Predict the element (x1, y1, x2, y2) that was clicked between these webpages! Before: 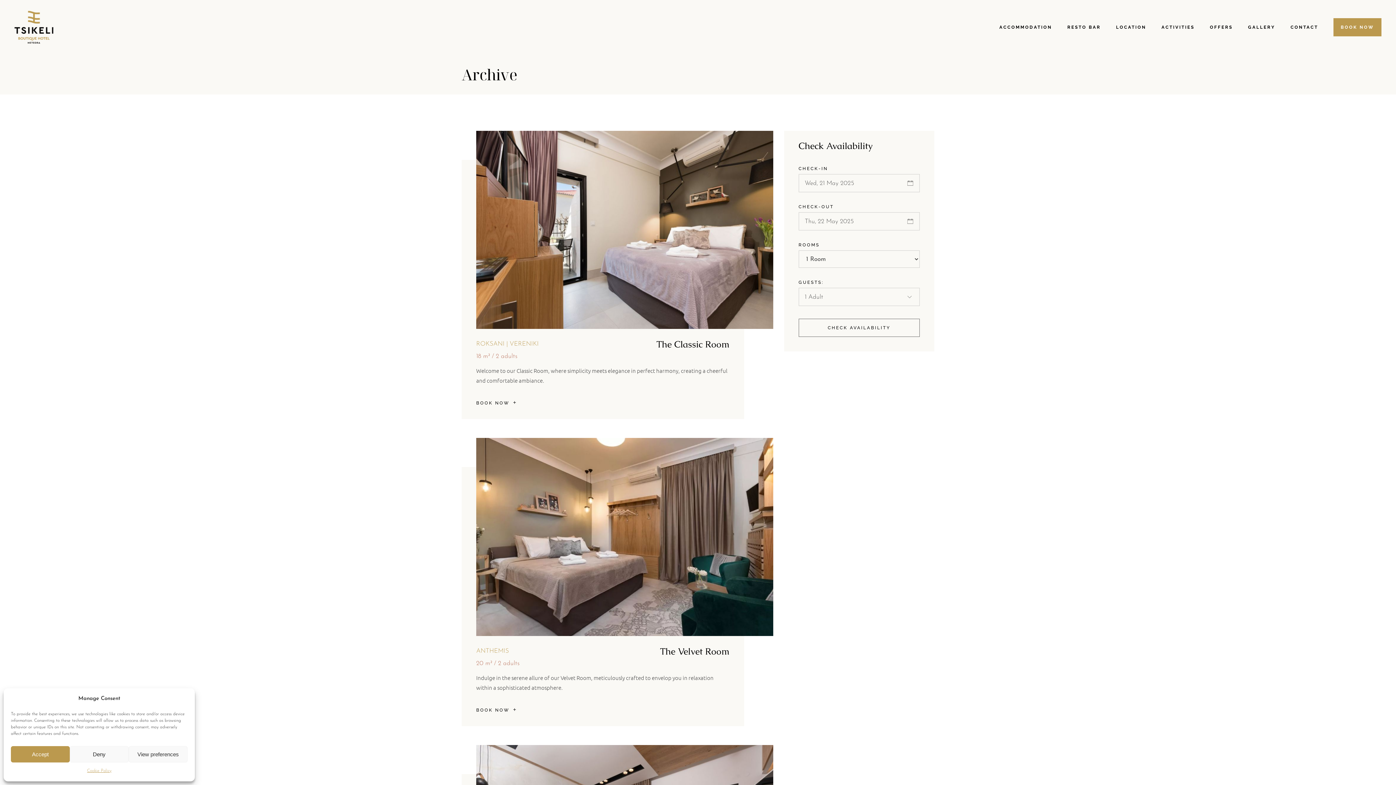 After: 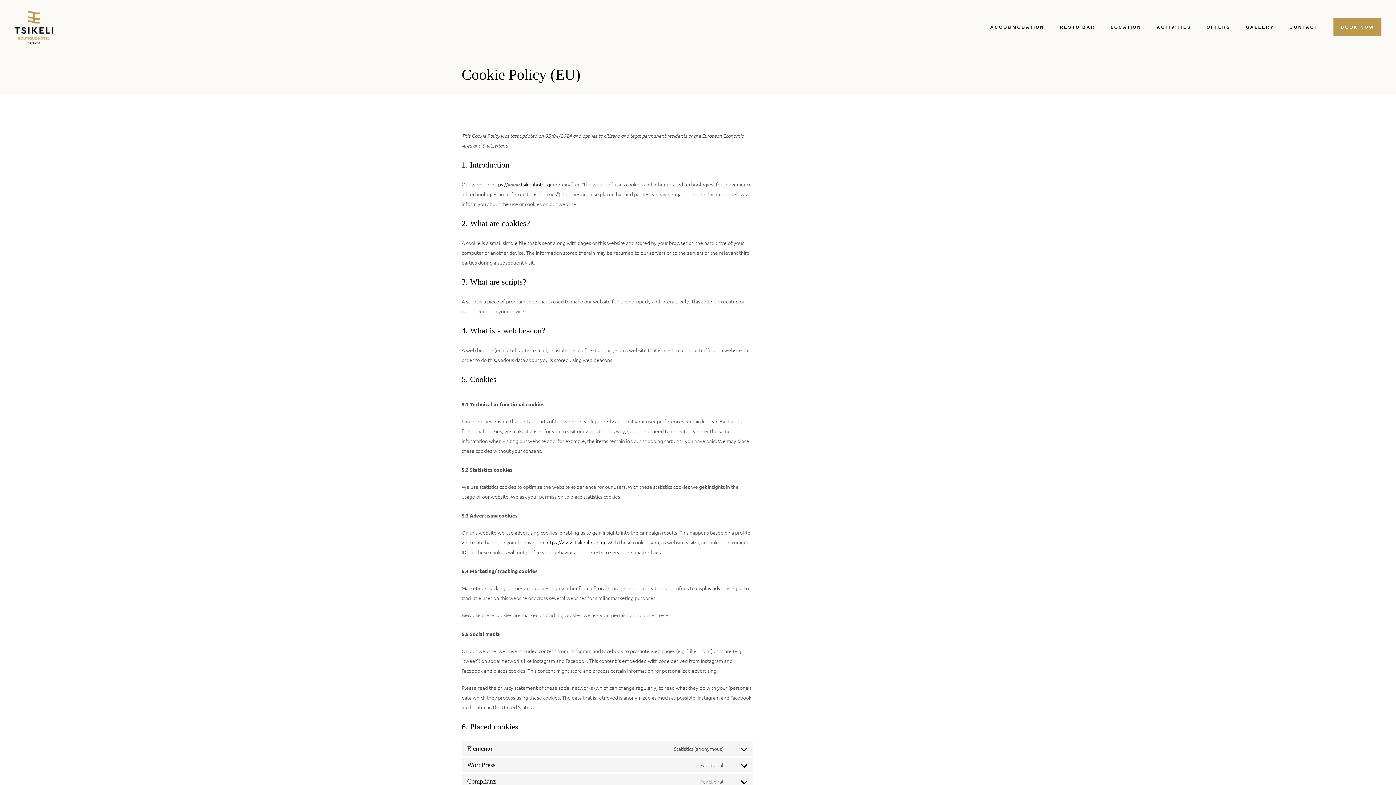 Action: bbox: (87, 766, 111, 776) label: Cookie Policy